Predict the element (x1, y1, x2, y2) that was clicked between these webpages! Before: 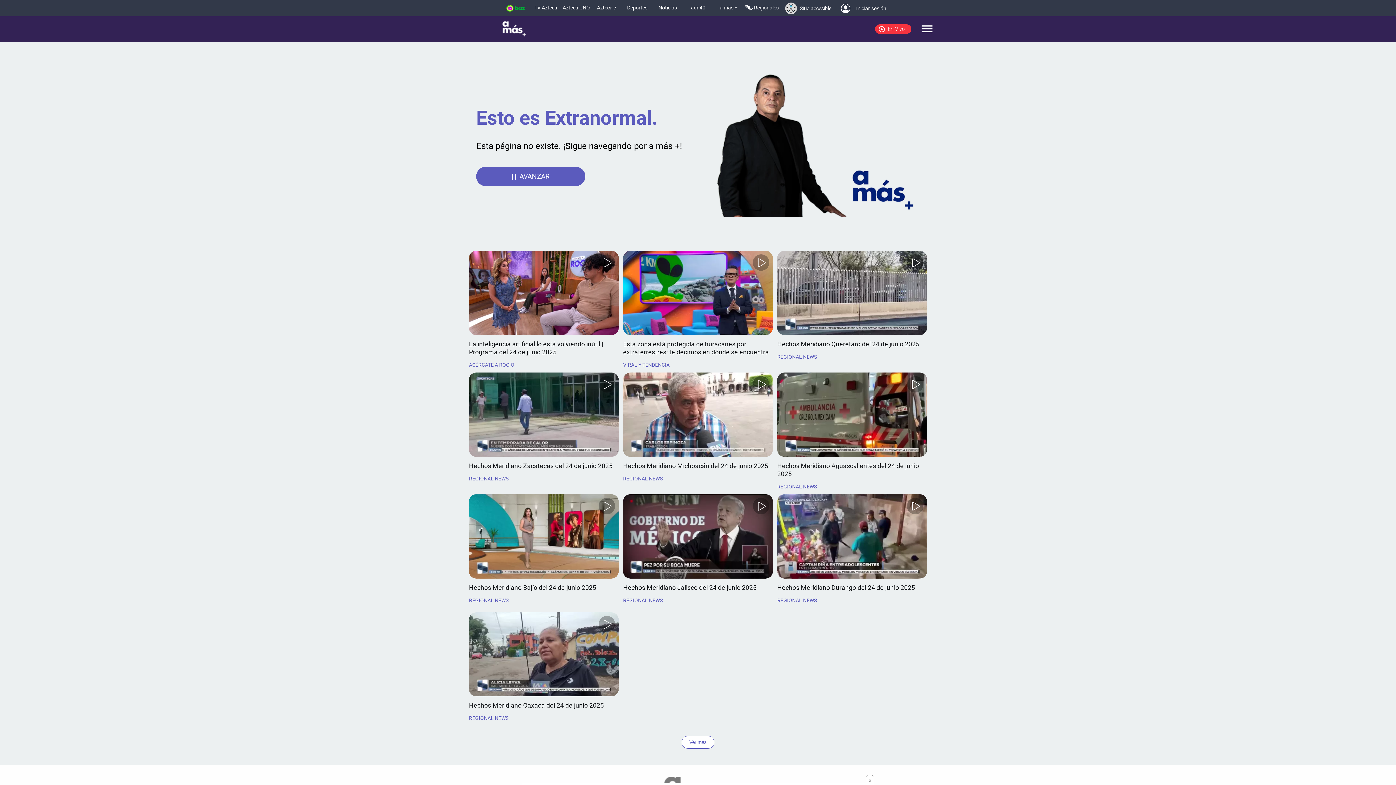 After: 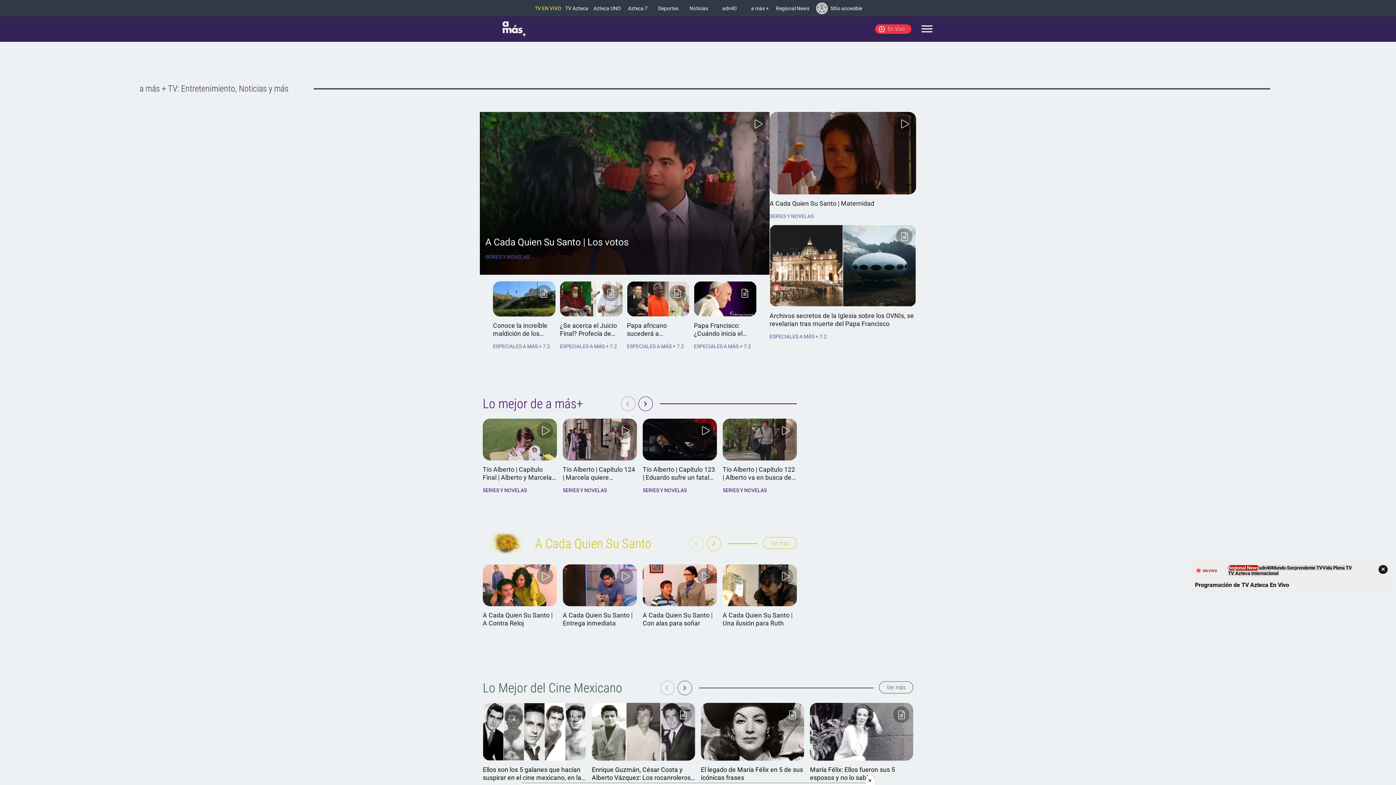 Action: bbox: (476, 166, 585, 186) label: AVANZAR